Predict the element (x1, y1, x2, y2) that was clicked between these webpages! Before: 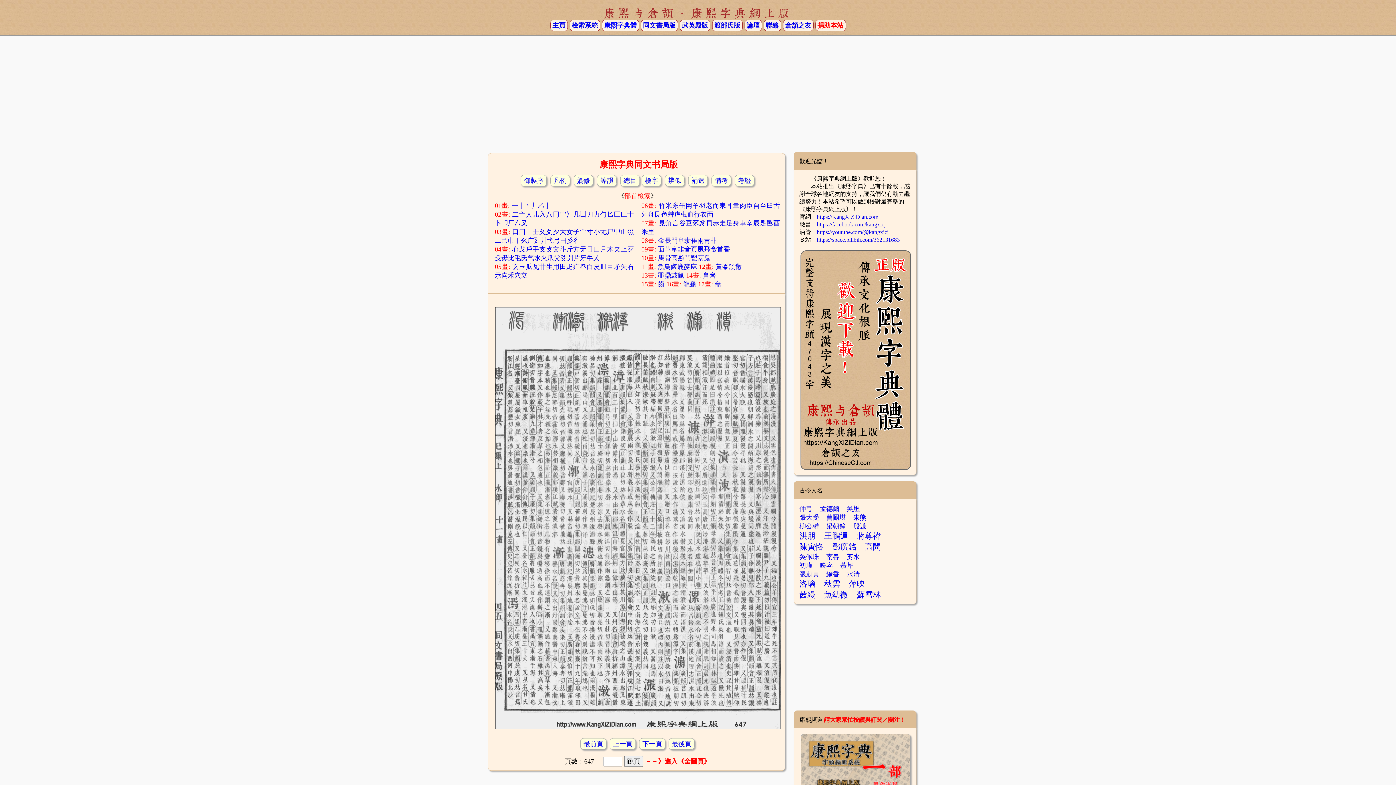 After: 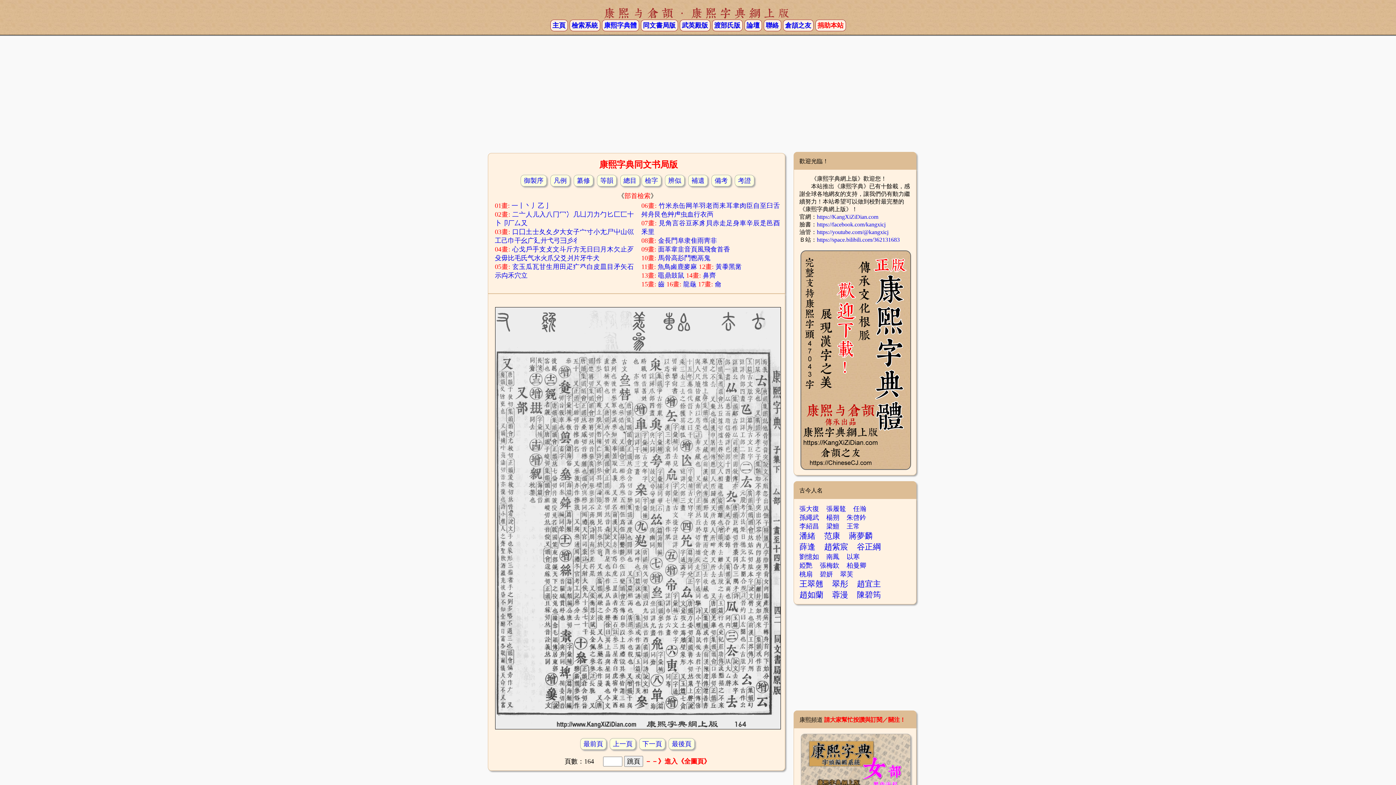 Action: bbox: (521, 219, 527, 226) label: 又